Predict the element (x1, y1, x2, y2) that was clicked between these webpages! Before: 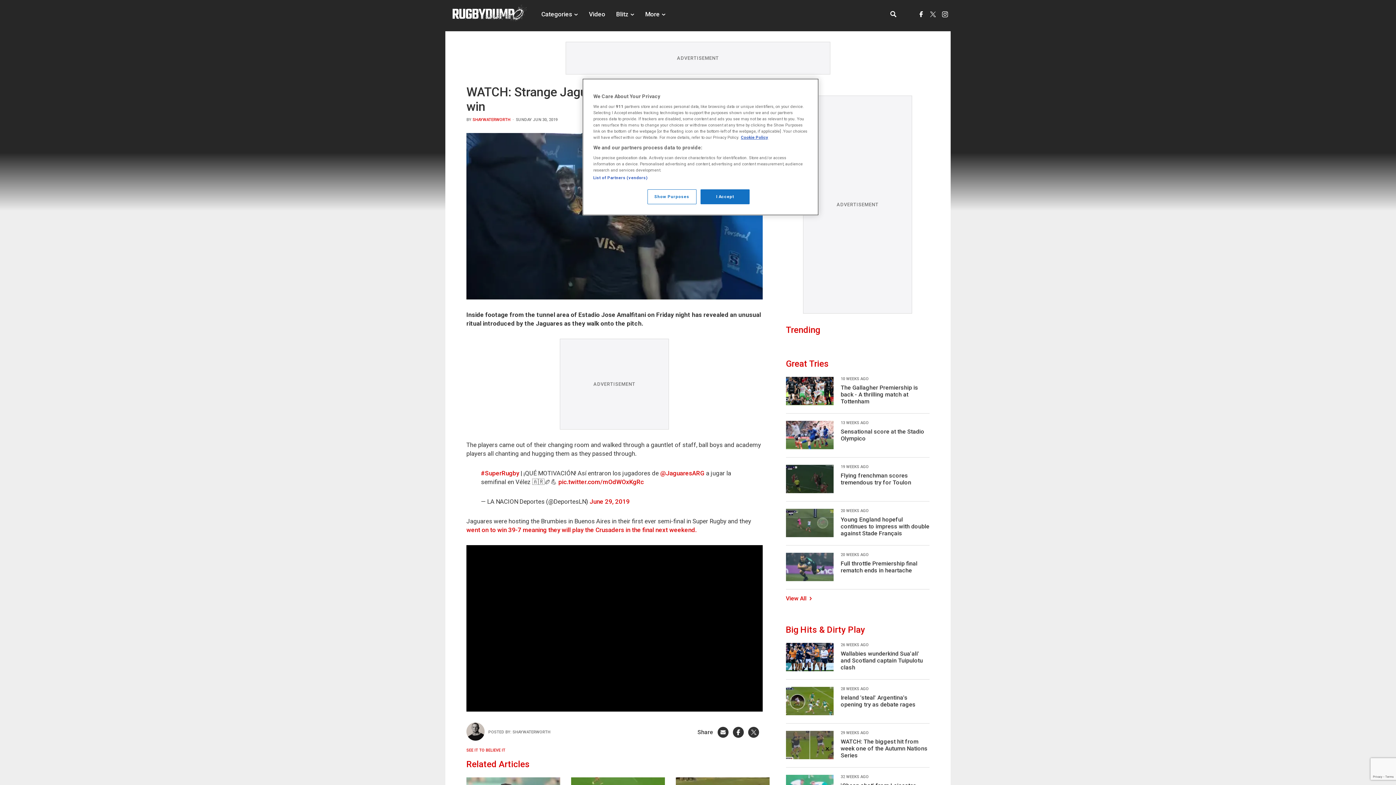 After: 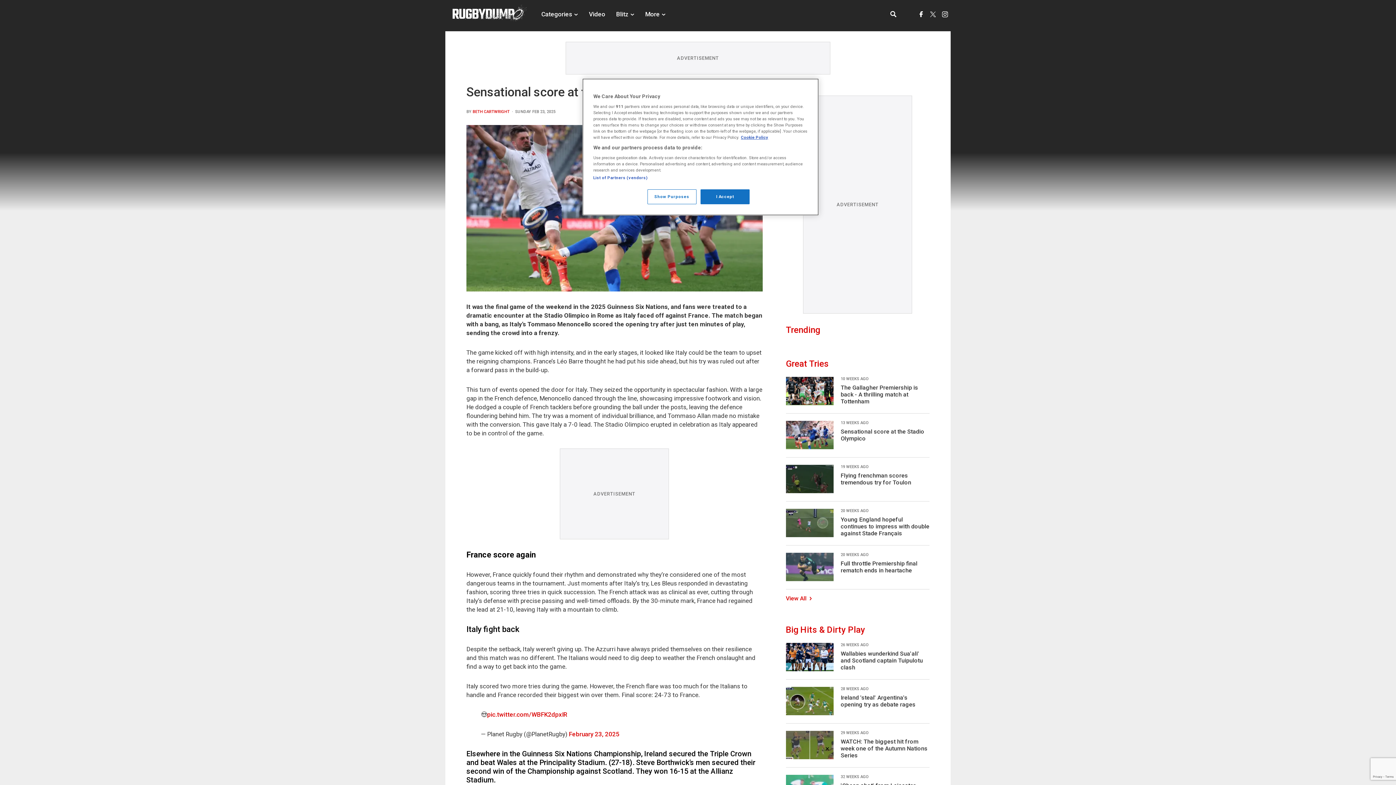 Action: label: Sensational score at the Stadio Olympico bbox: (786, 413, 929, 457)